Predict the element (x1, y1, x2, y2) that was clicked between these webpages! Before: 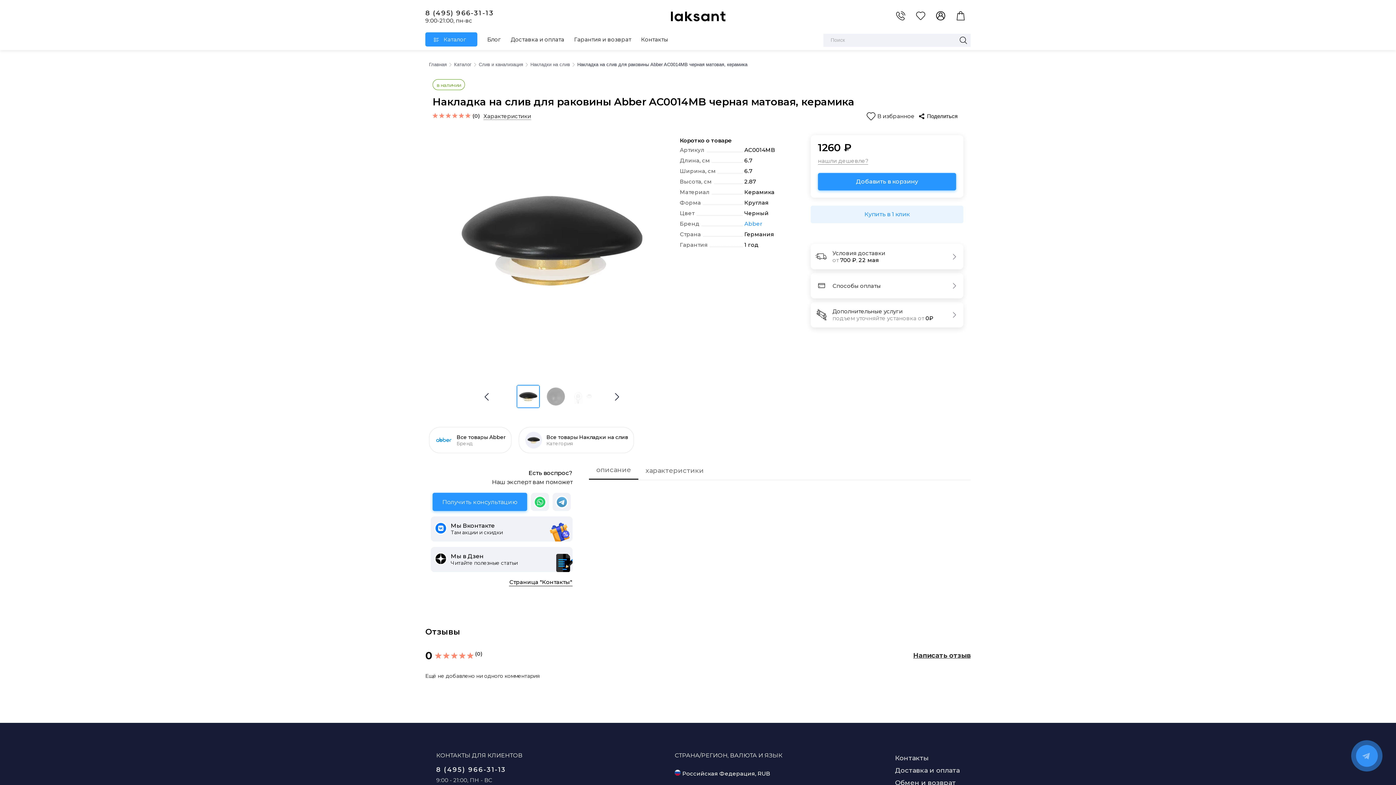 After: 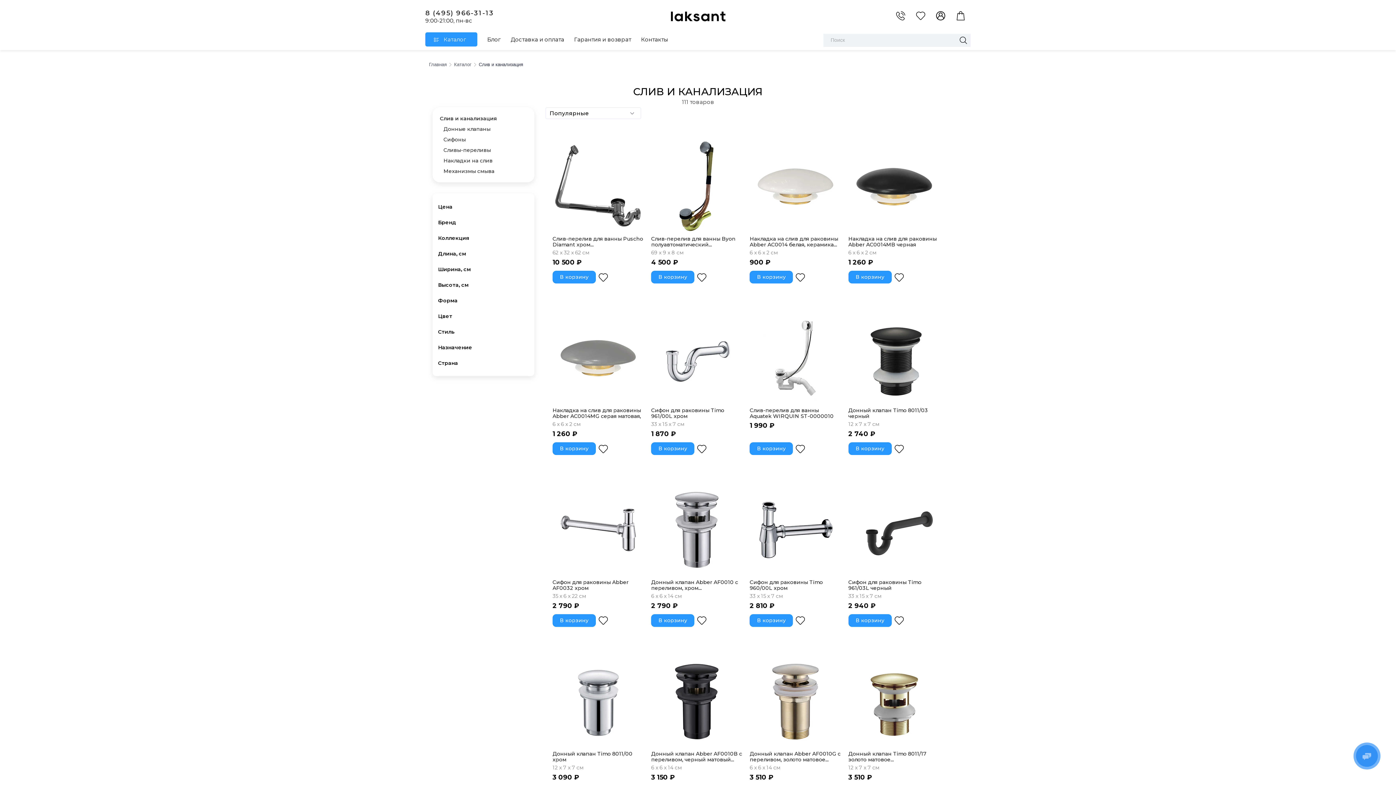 Action: label: Слив и канализация bbox: (478, 61, 523, 67)